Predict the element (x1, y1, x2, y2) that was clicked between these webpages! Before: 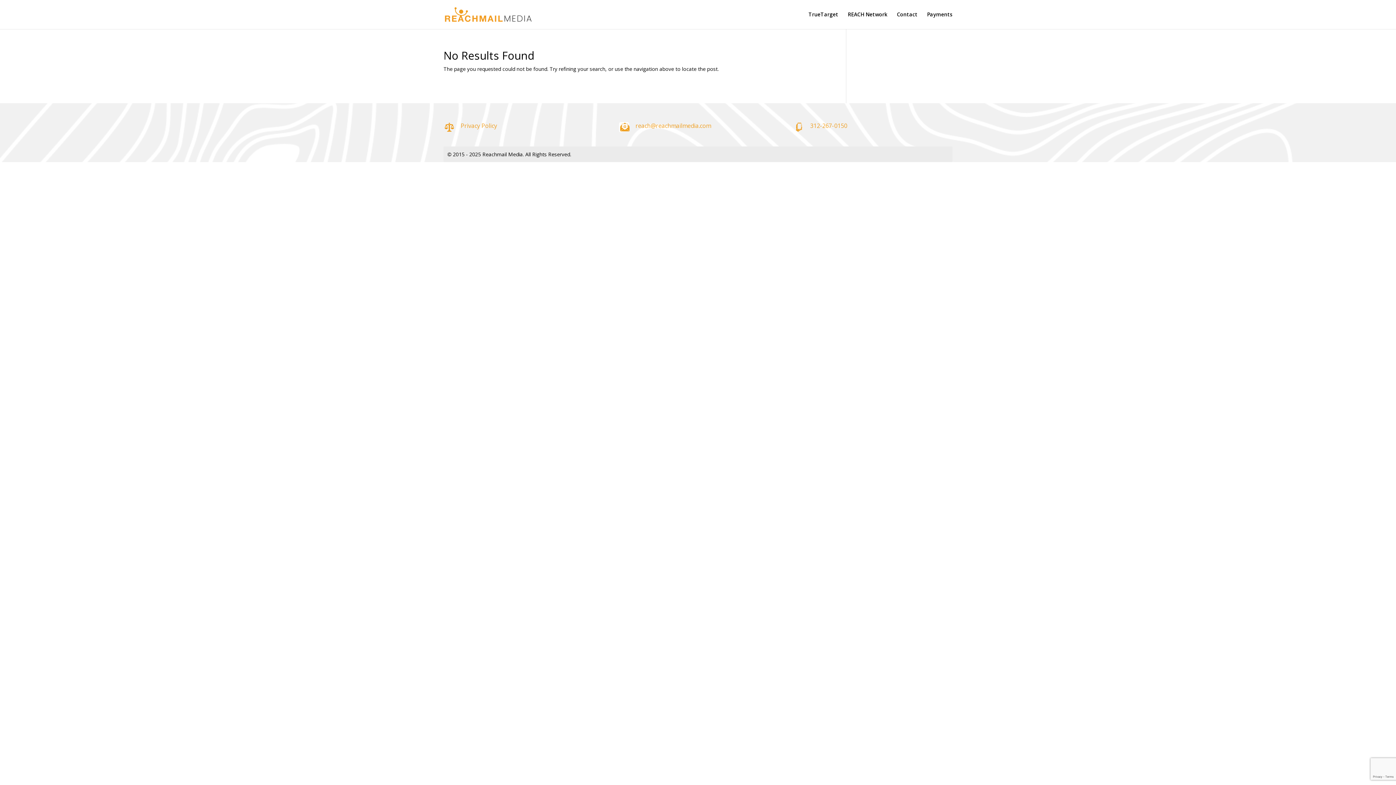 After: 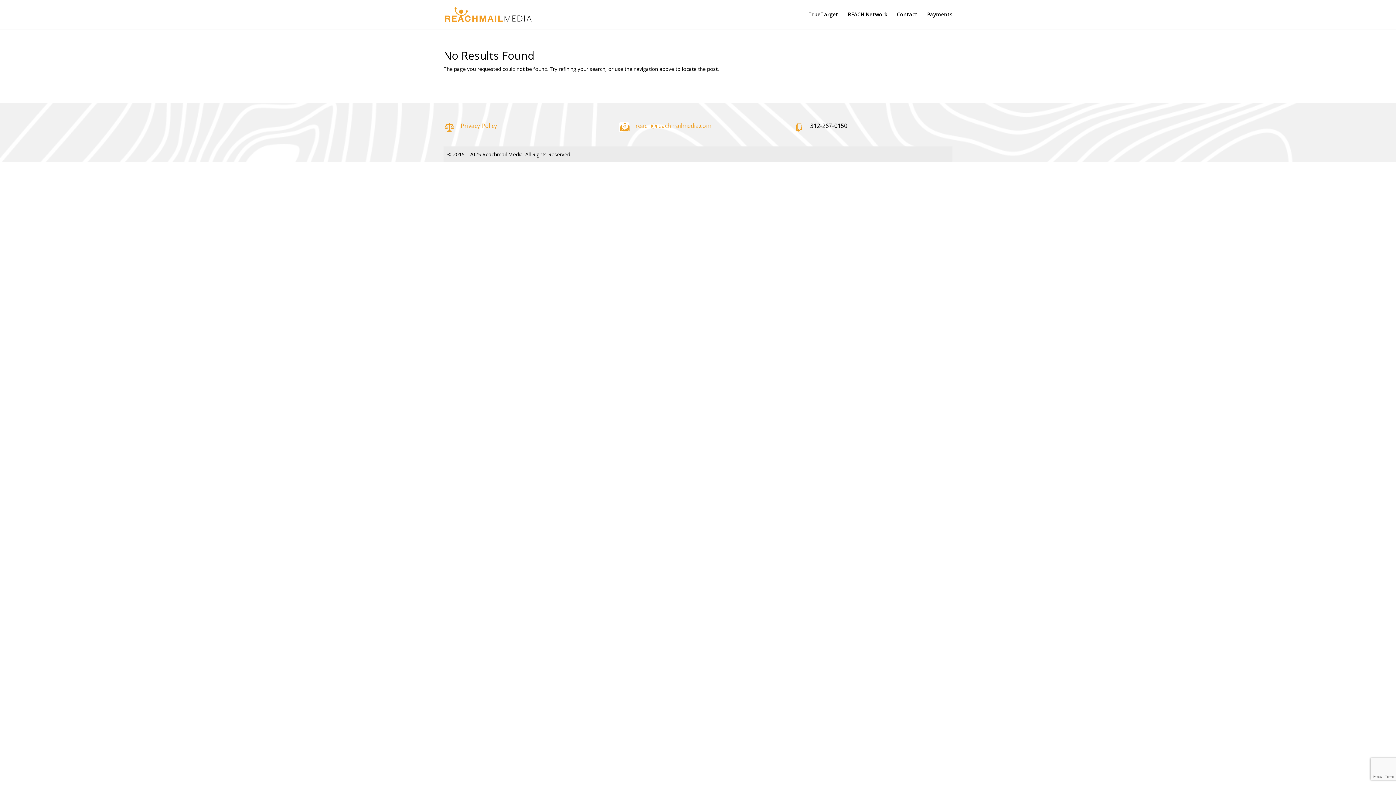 Action: bbox: (810, 121, 847, 129) label: 312-267-0150